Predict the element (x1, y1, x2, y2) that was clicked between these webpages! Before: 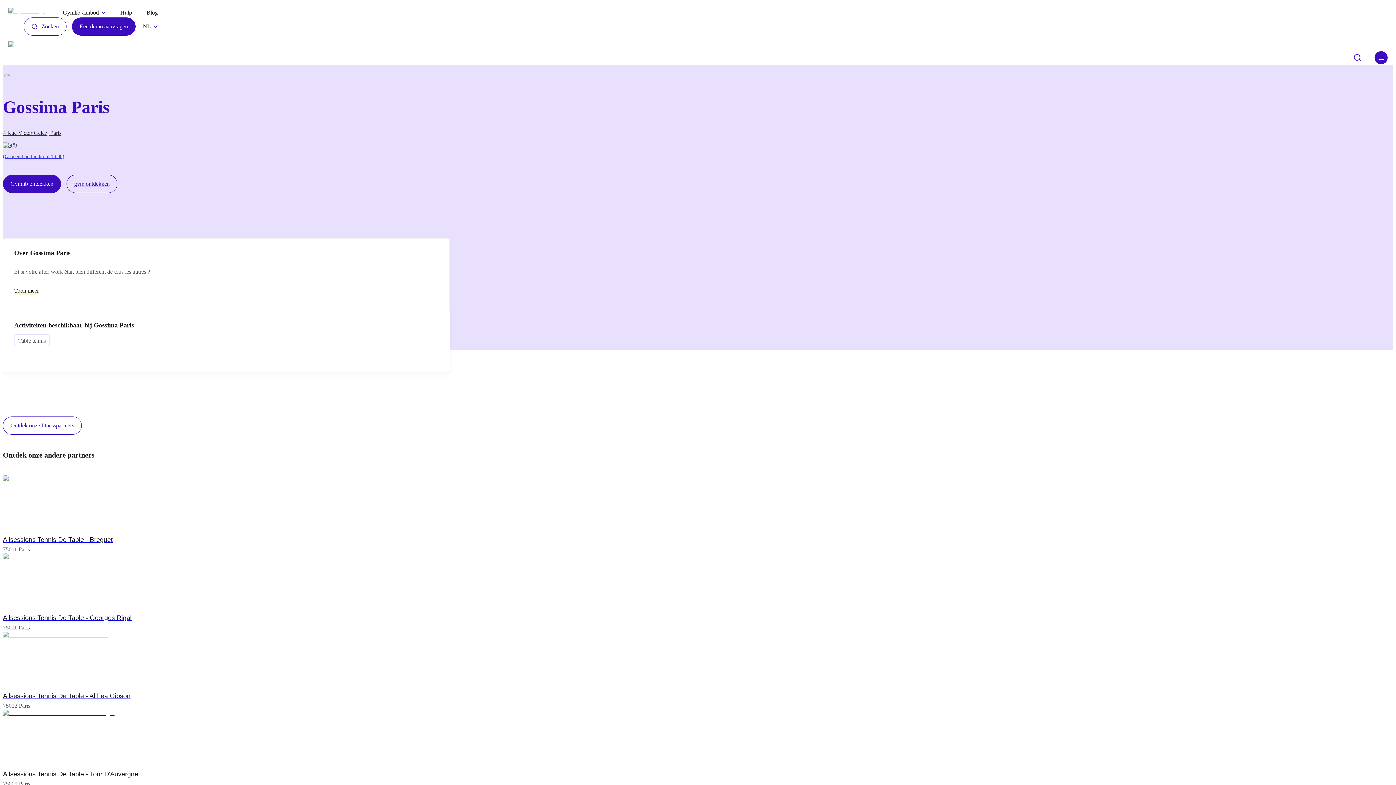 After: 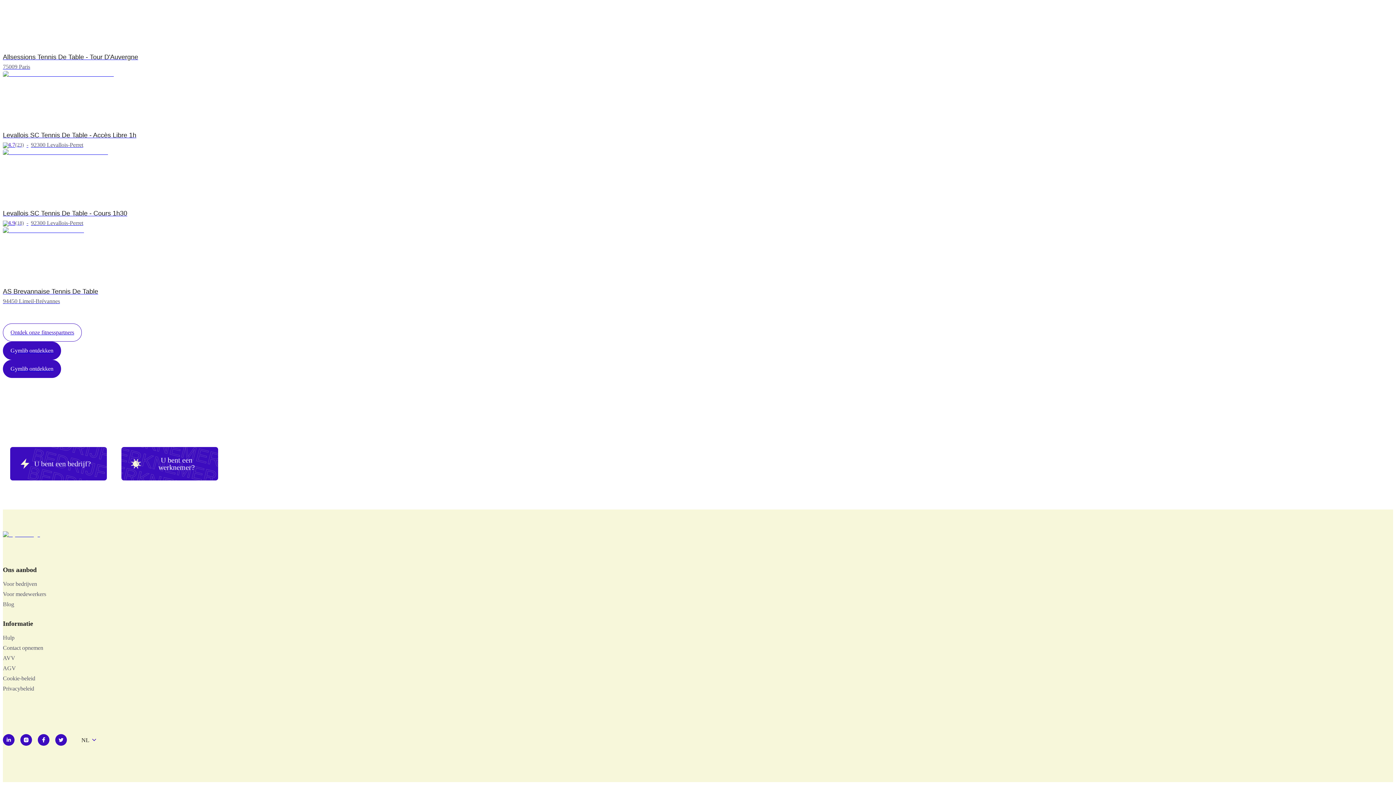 Action: bbox: (2, 174, 61, 193) label: Gymlib ontdekken